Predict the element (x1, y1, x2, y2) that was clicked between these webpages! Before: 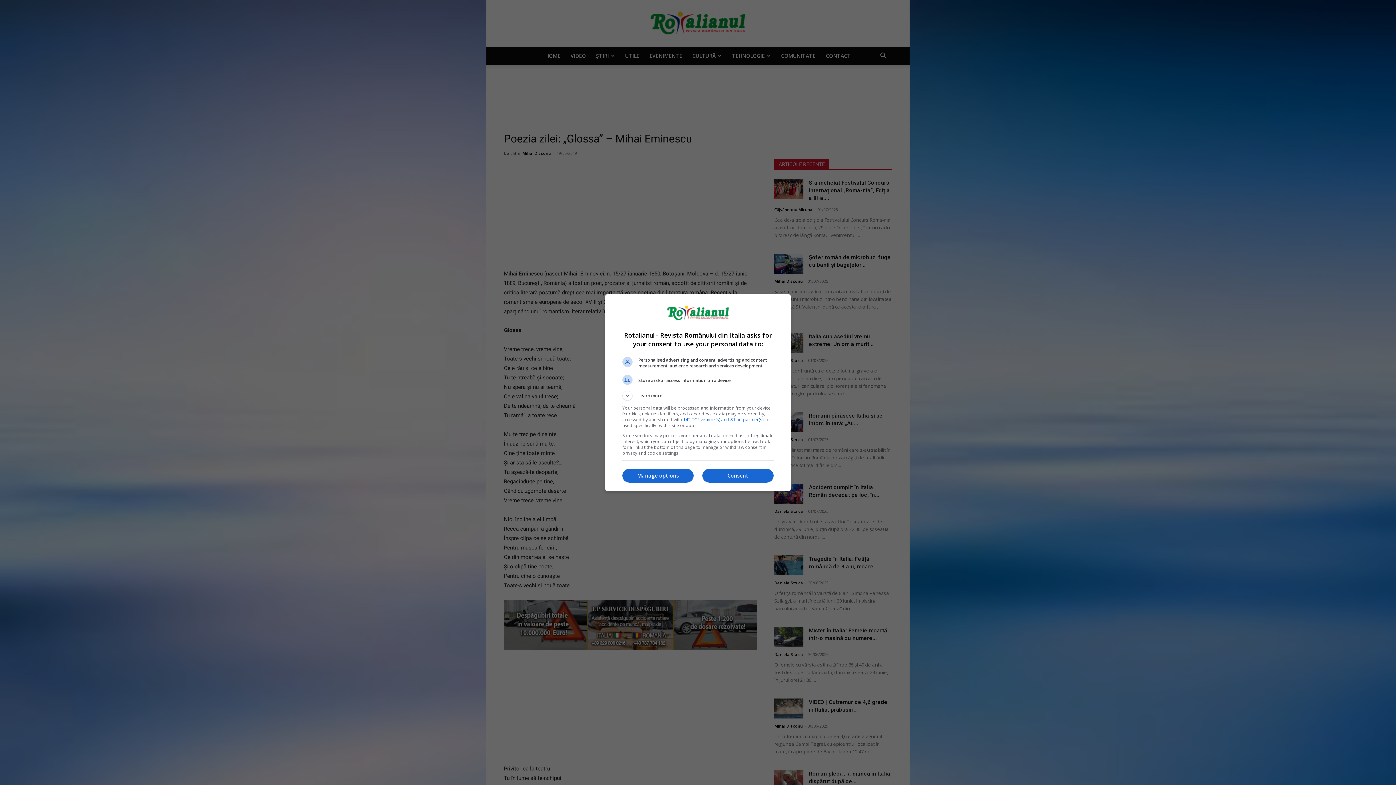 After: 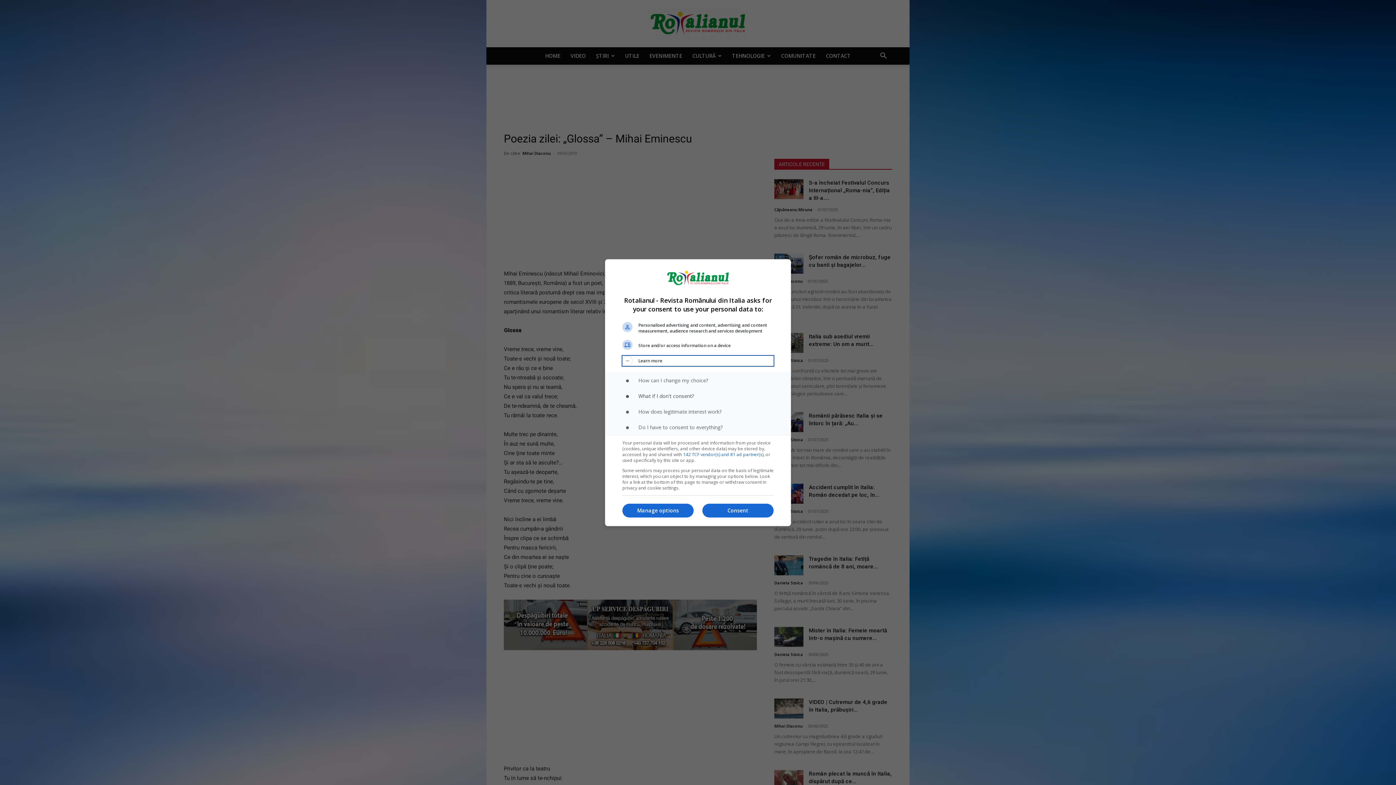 Action: label: Learn more bbox: (622, 390, 773, 400)